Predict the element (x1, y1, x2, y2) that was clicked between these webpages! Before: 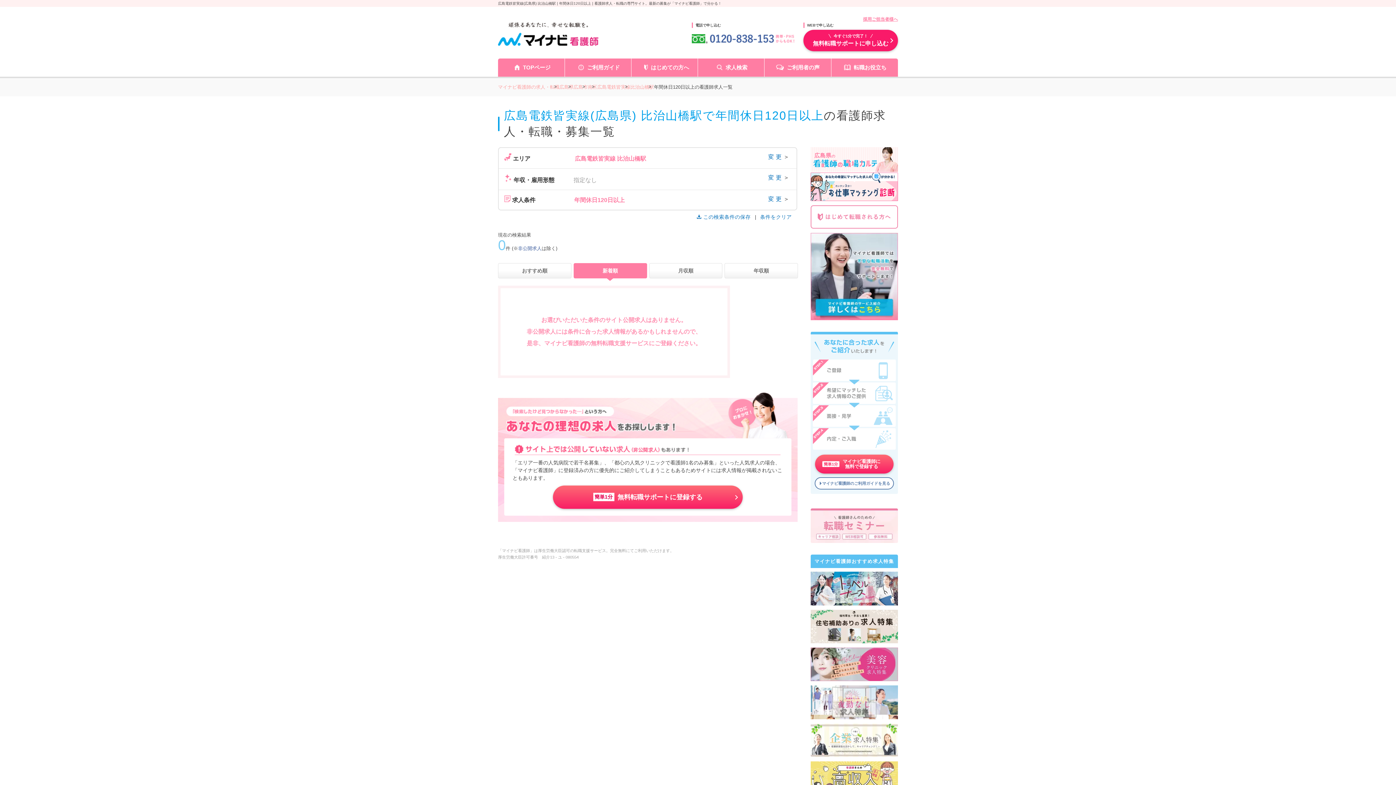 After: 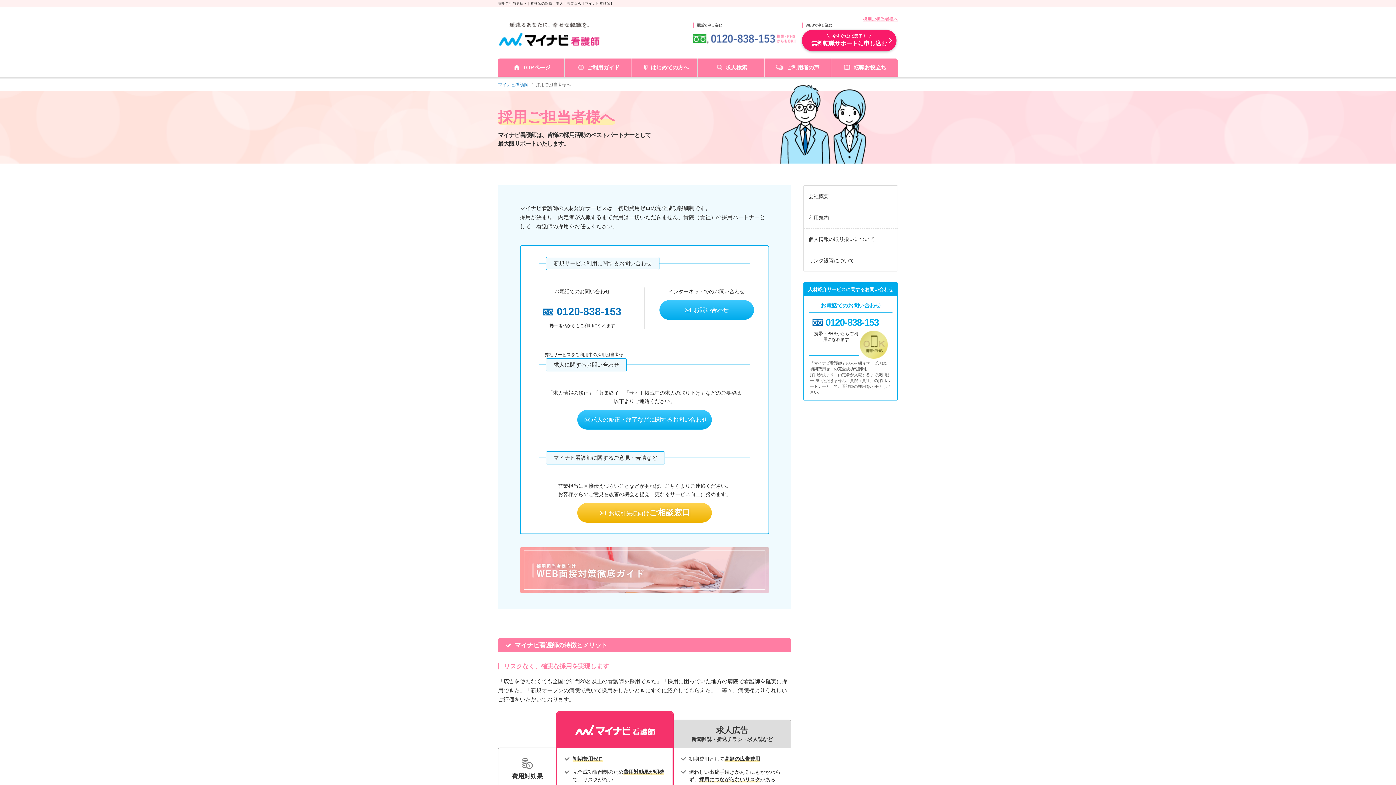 Action: bbox: (863, 16, 898, 22) label: 採用ご担当者様へ